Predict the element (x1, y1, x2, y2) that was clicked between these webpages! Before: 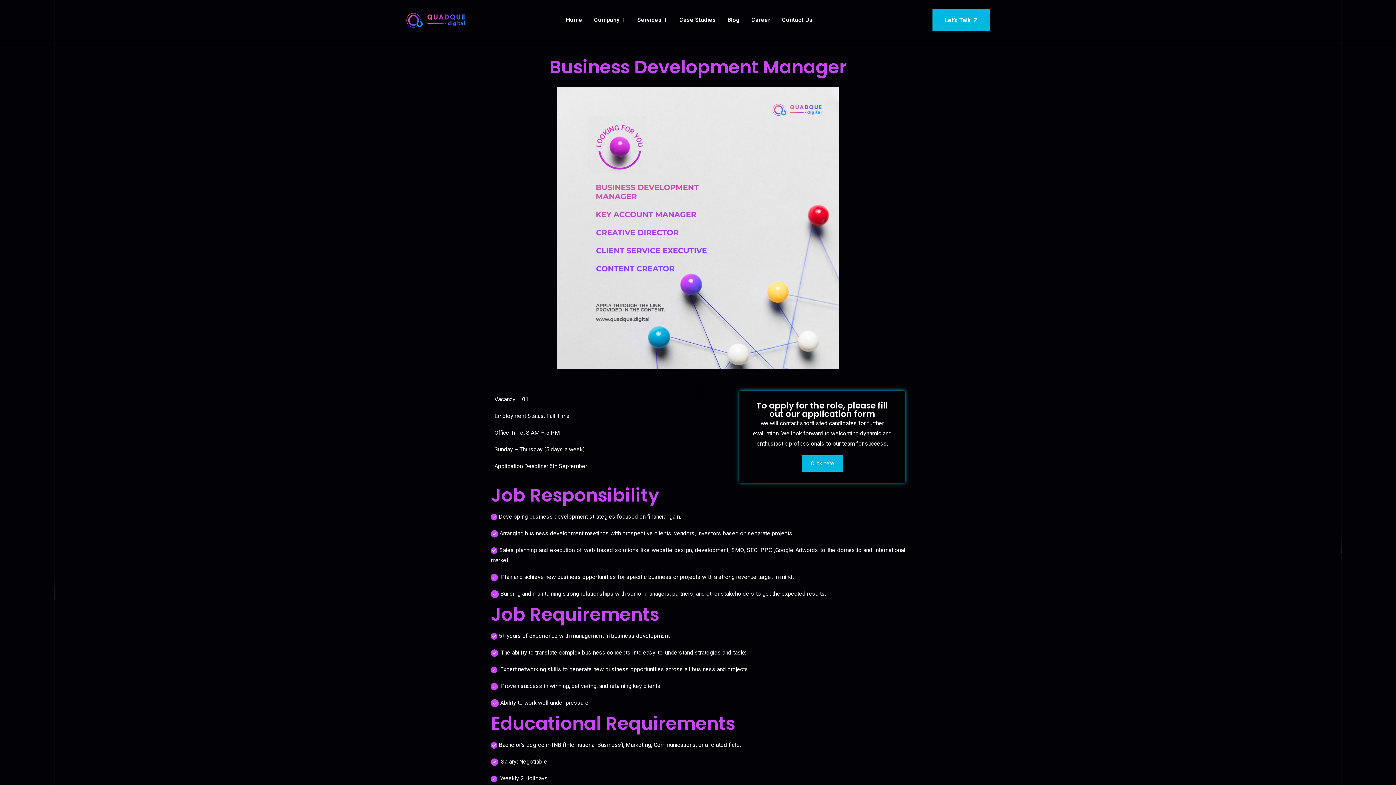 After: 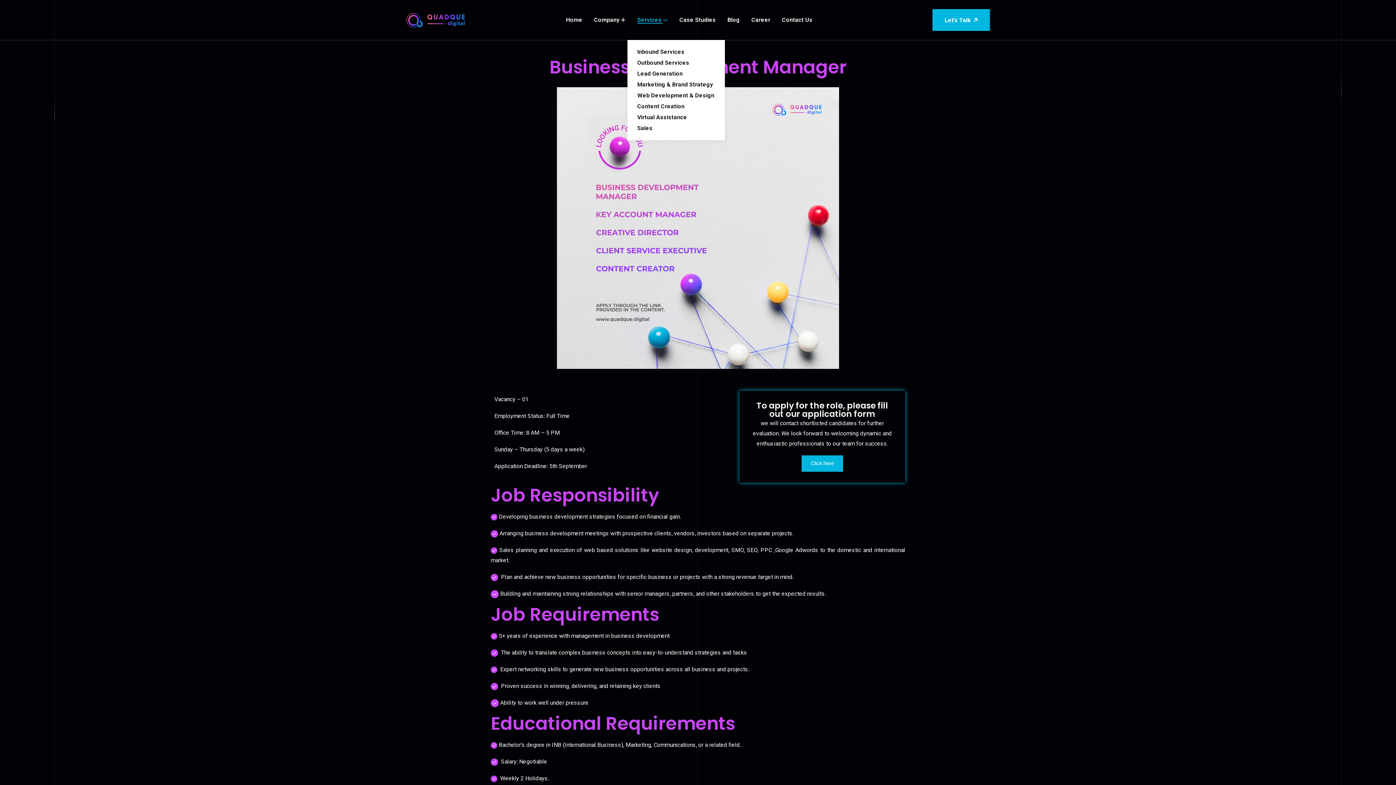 Action: label: Services bbox: (637, 0, 668, 40)